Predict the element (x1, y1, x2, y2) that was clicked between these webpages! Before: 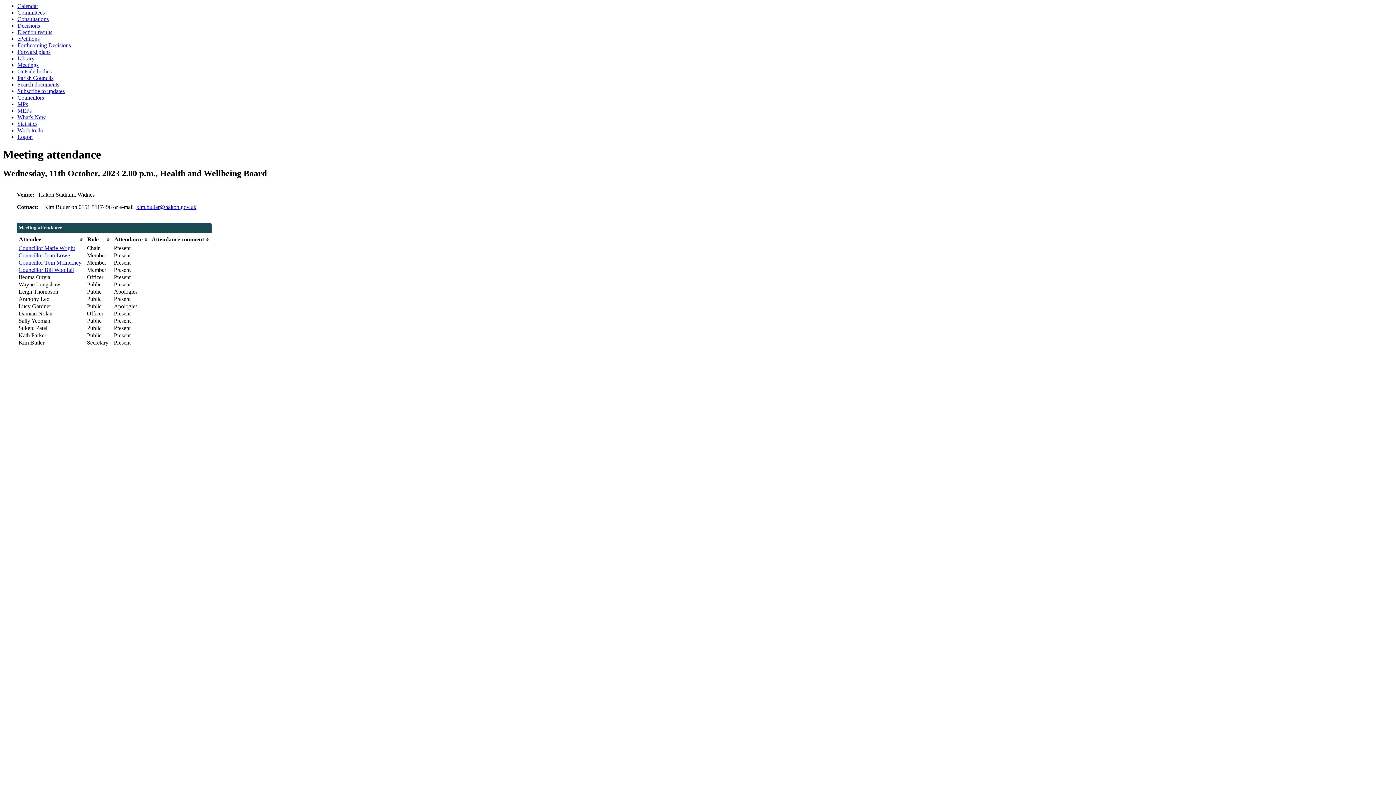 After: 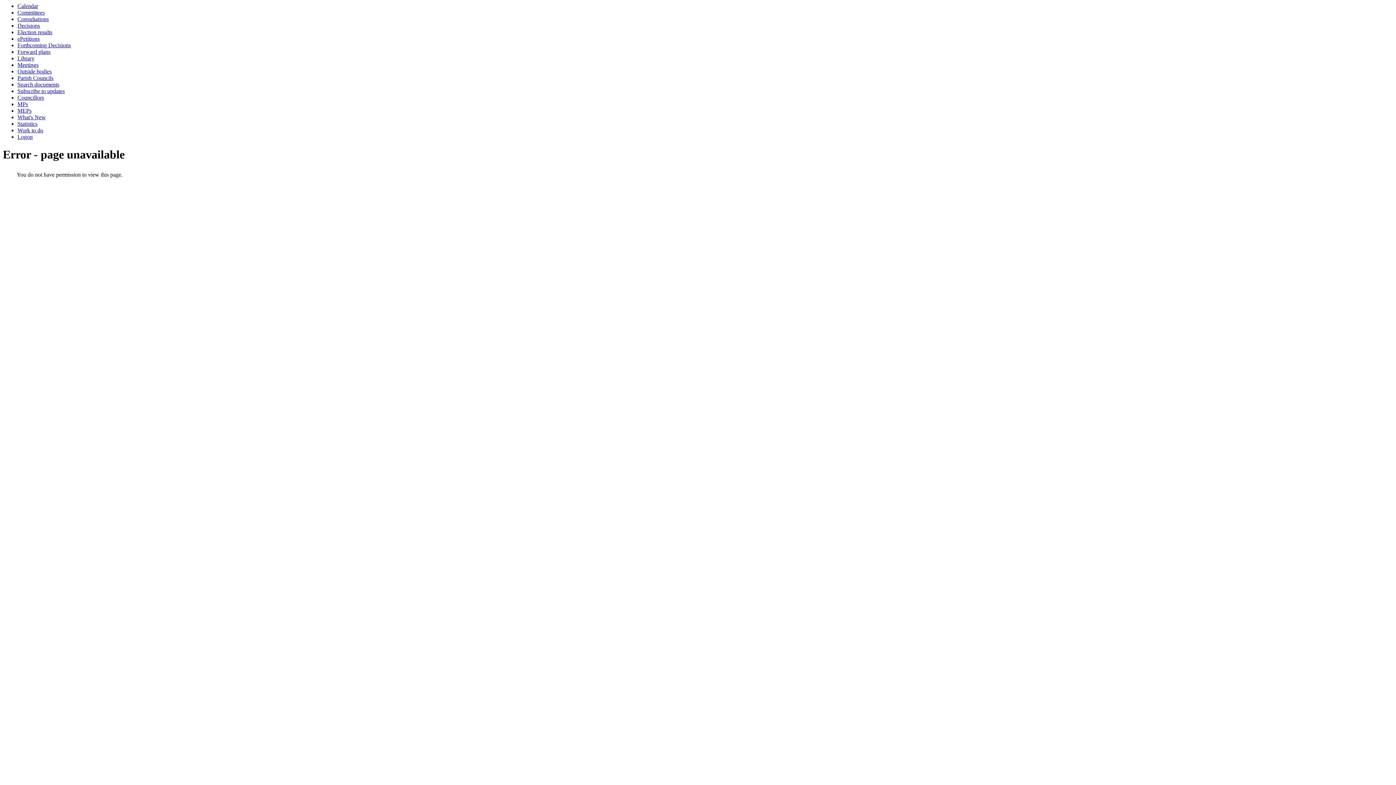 Action: bbox: (17, 127, 43, 133) label: Work to do